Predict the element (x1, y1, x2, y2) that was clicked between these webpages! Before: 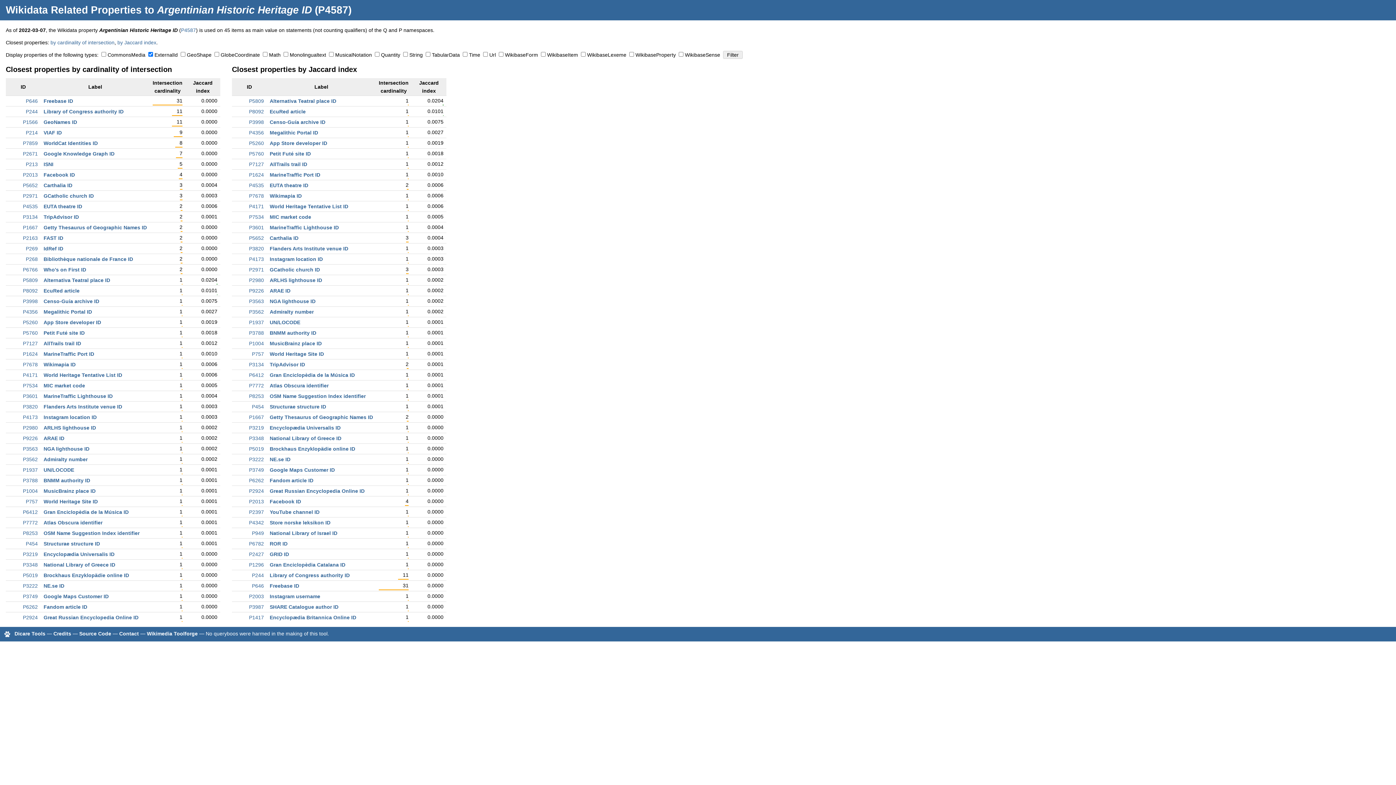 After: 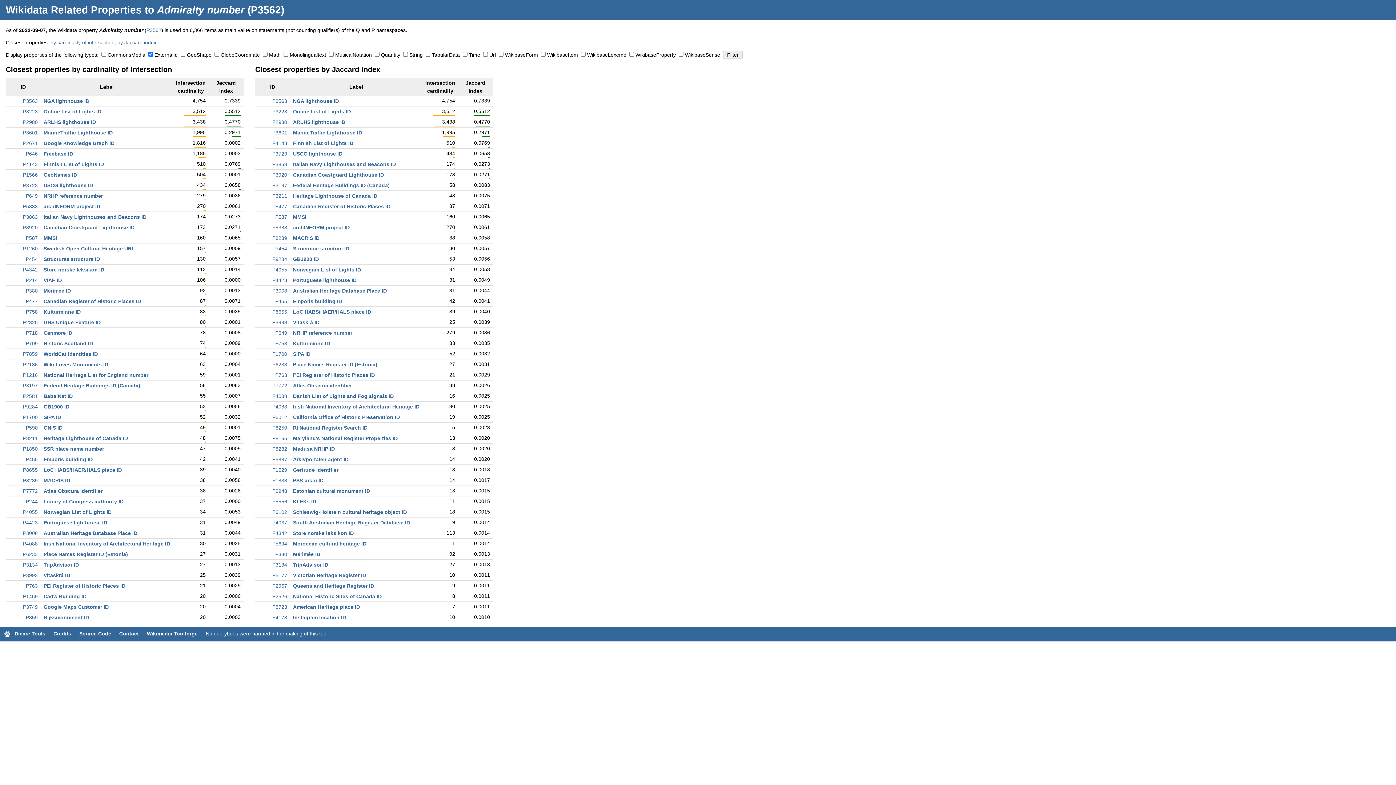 Action: bbox: (269, 309, 313, 314) label: Admiralty number